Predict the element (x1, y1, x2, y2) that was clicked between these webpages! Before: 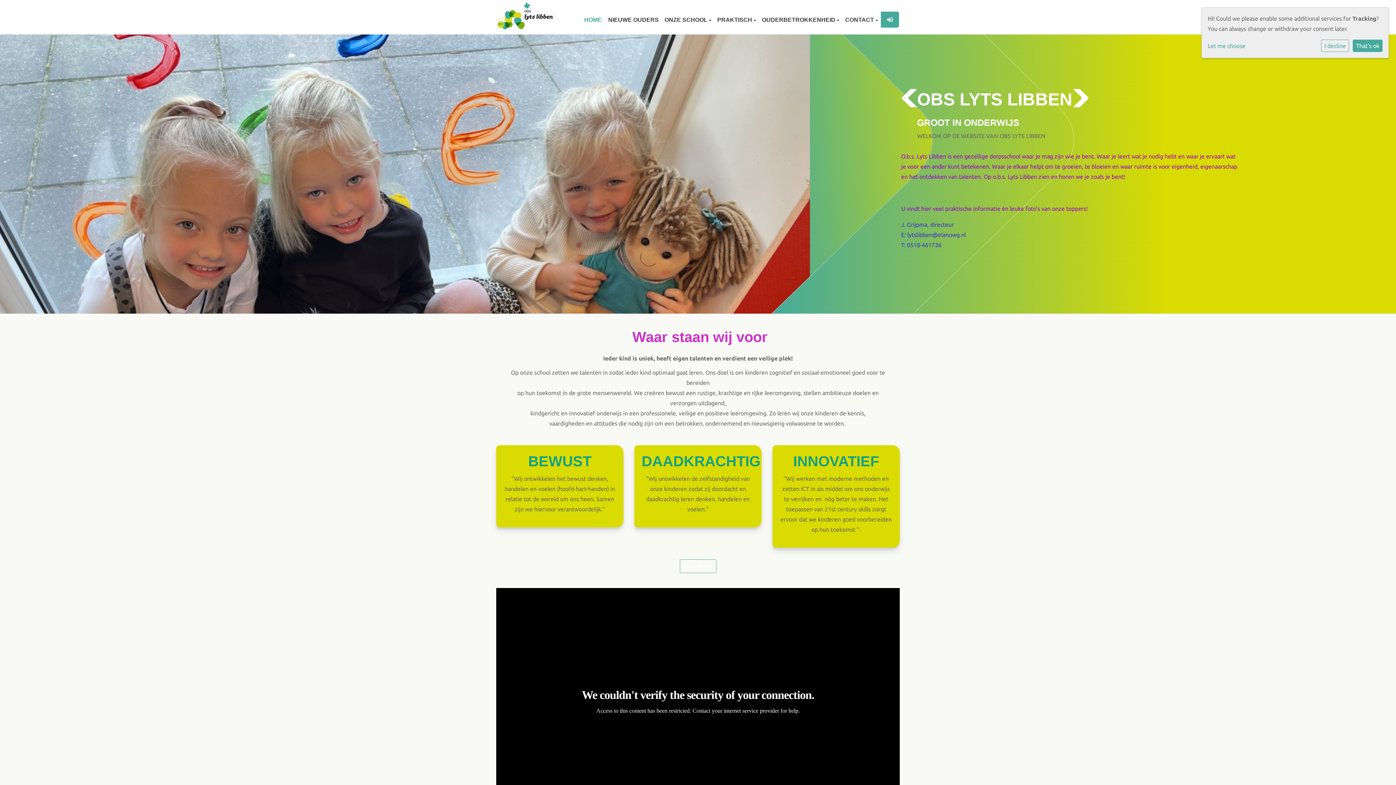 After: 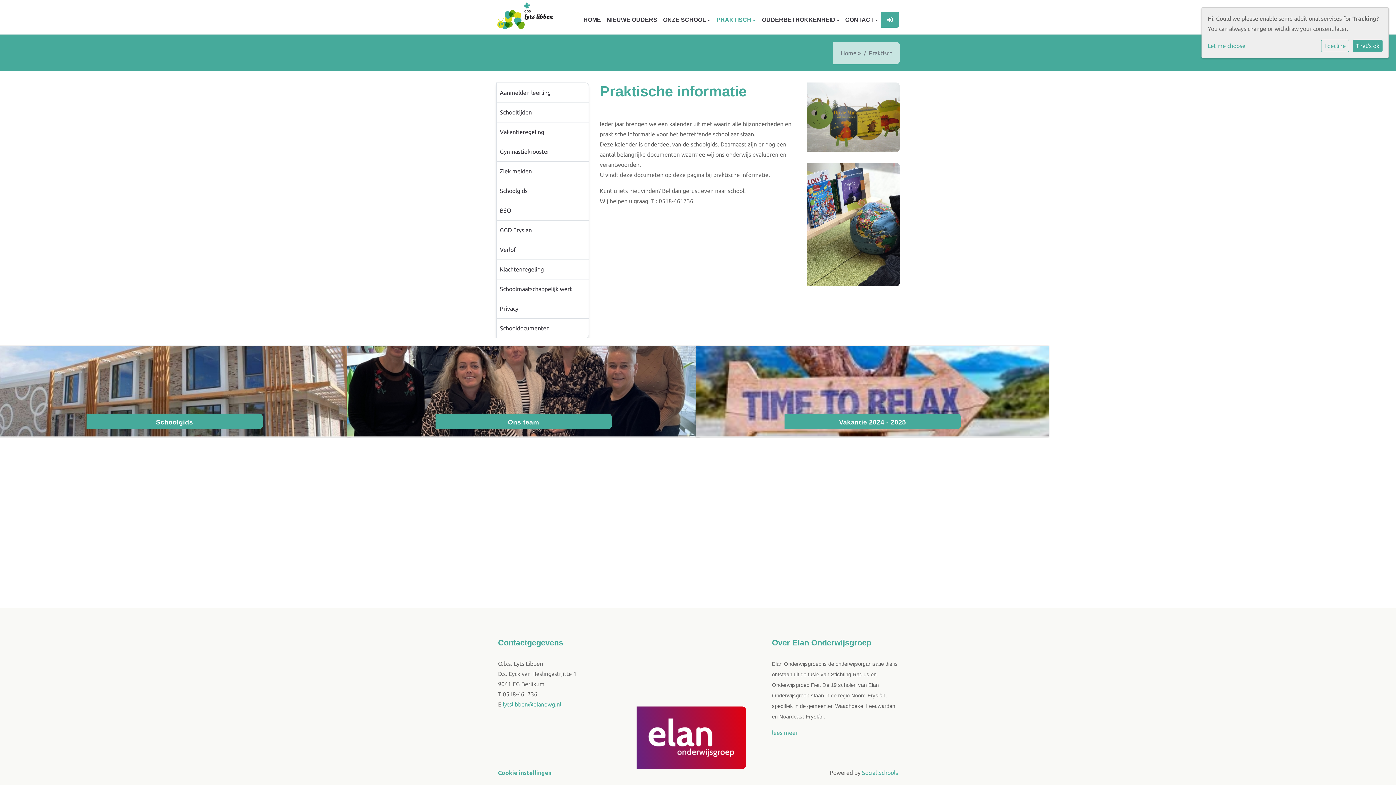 Action: bbox: (714, 0, 759, 33) label: PRAKTISCH 